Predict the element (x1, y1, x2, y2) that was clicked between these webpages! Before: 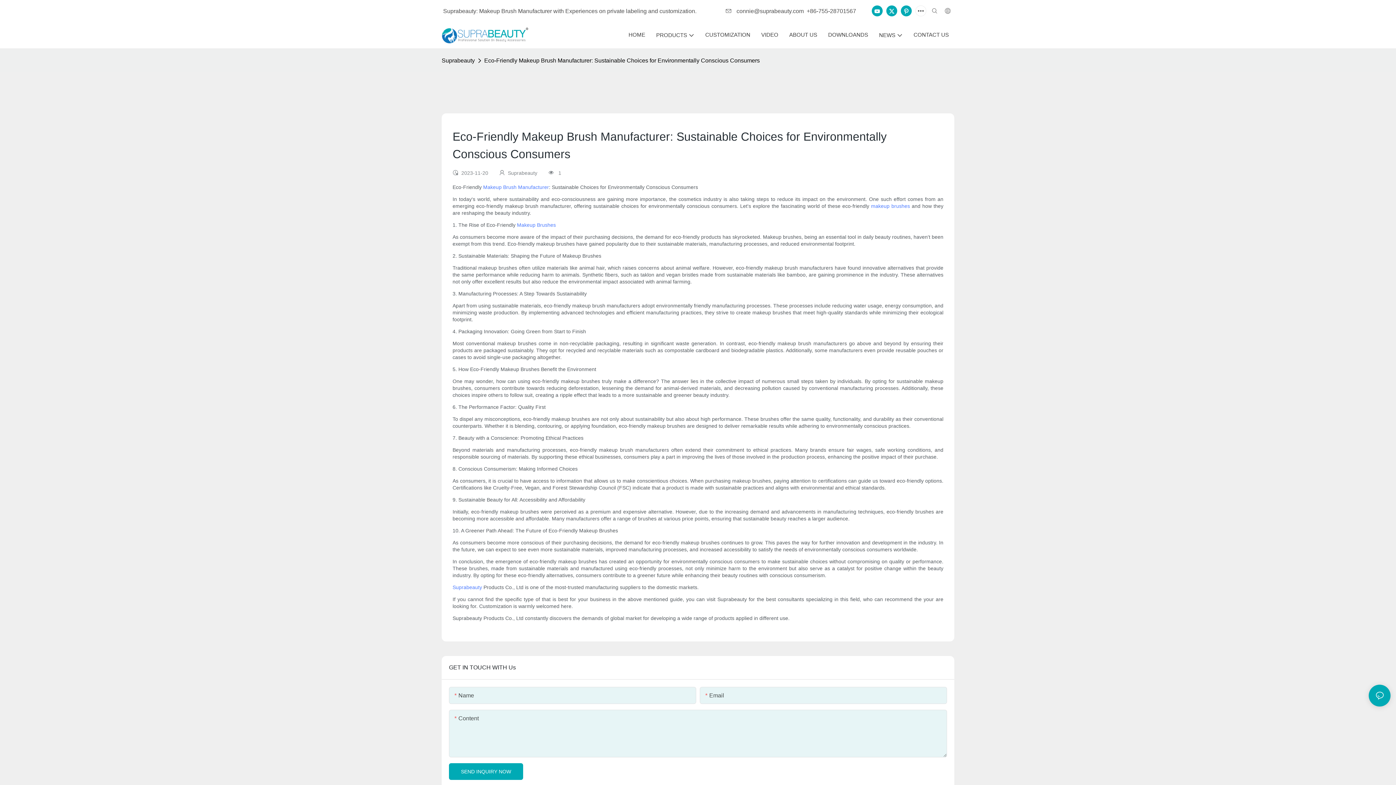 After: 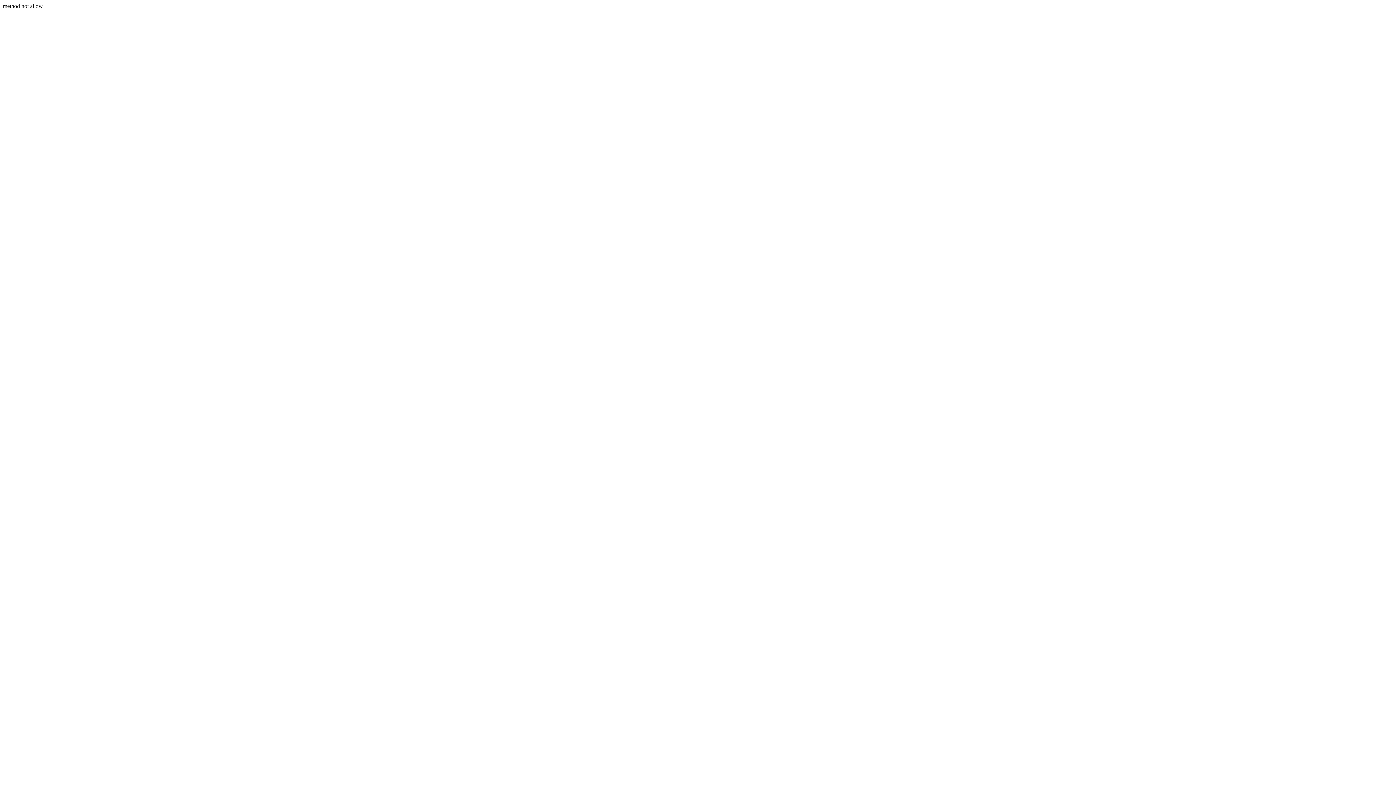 Action: bbox: (449, 763, 523, 780) label: SEND INQUIRY NOW